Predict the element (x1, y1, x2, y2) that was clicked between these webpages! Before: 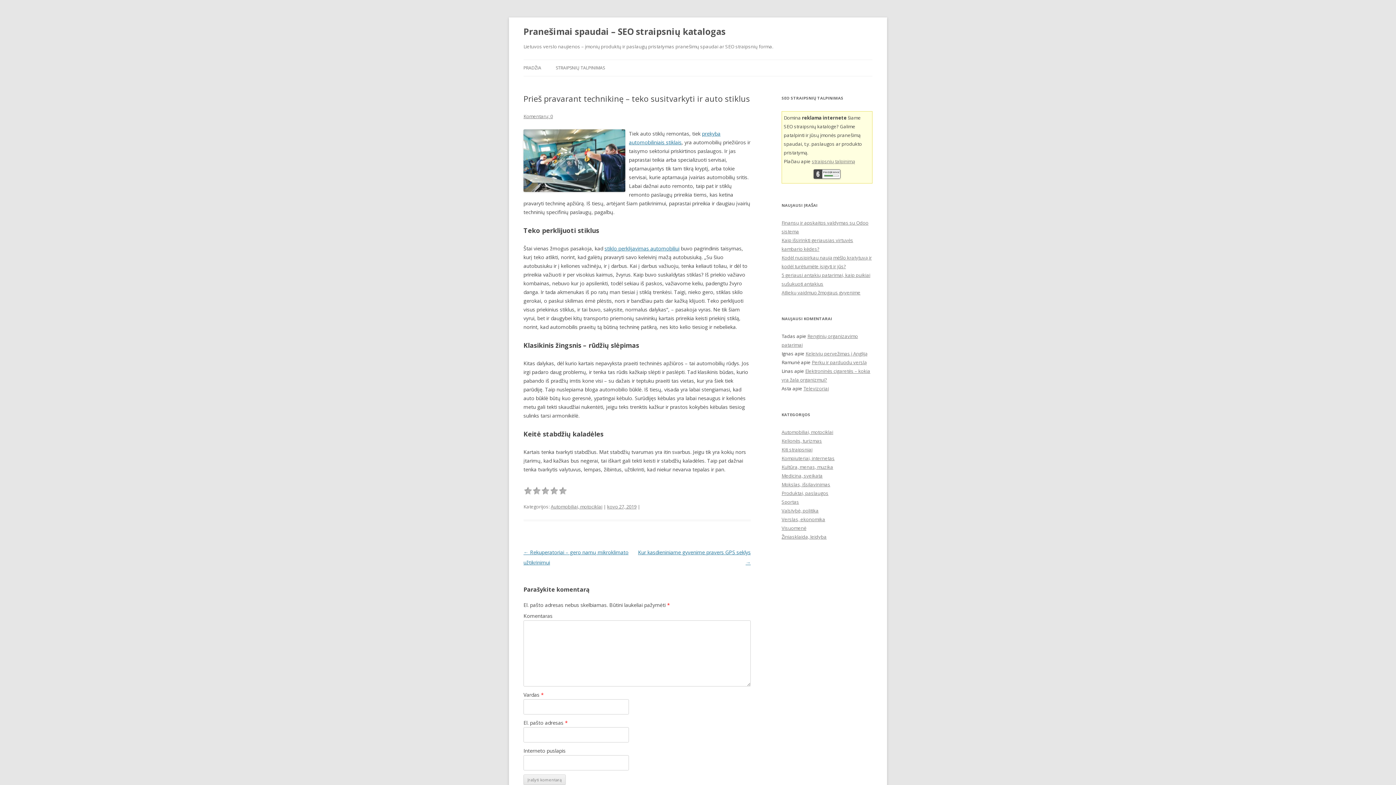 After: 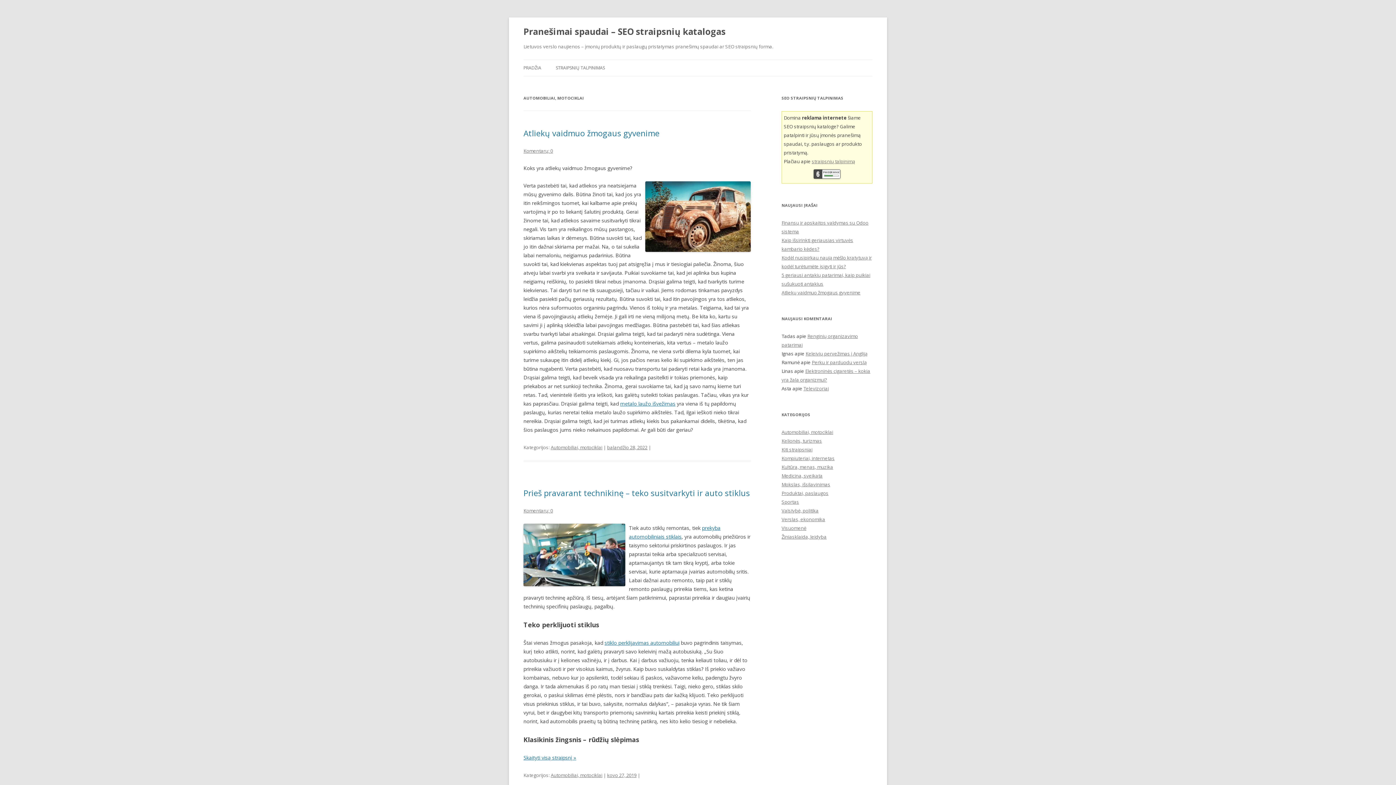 Action: bbox: (550, 503, 602, 510) label: Automobiliai, motociklai